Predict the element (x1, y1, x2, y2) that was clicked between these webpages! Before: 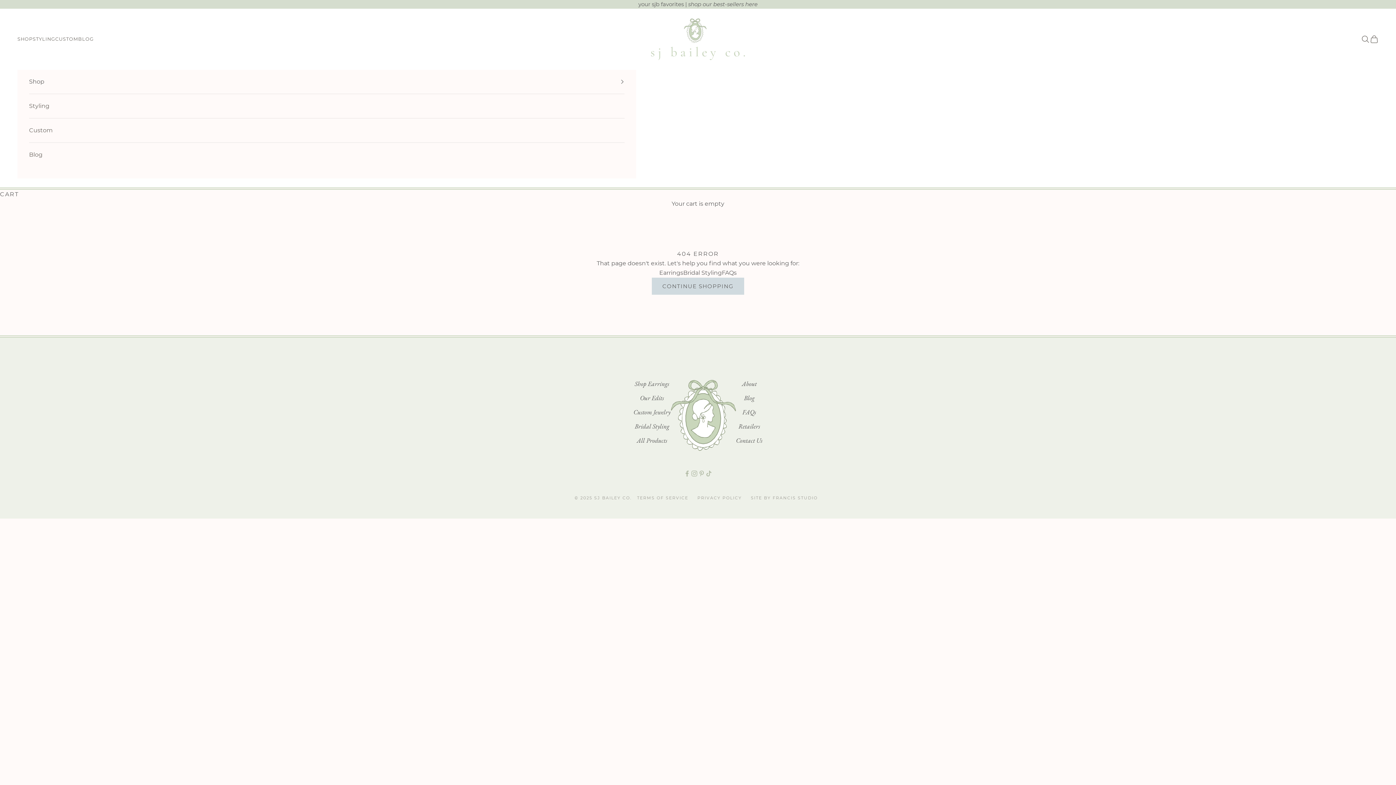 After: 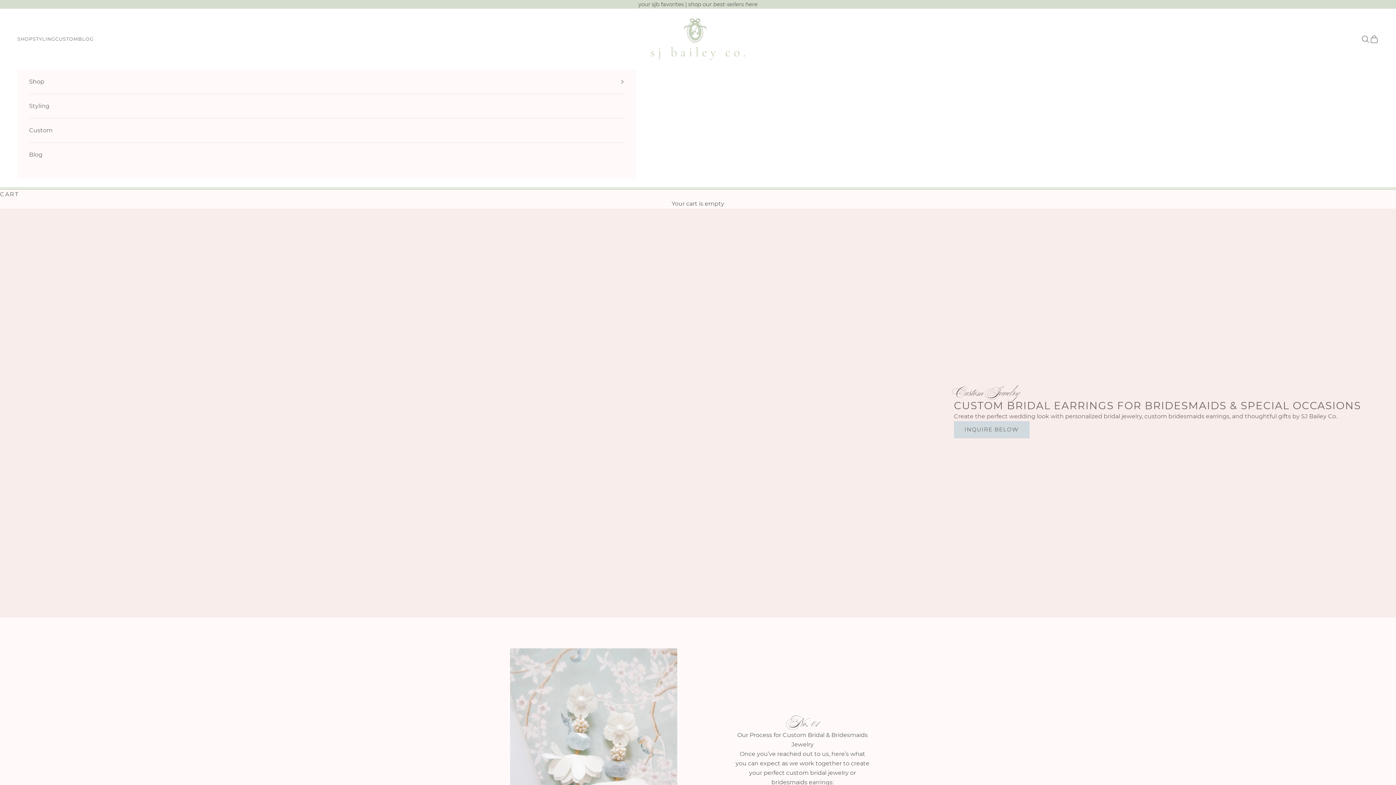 Action: label: Custom bbox: (29, 118, 624, 142)